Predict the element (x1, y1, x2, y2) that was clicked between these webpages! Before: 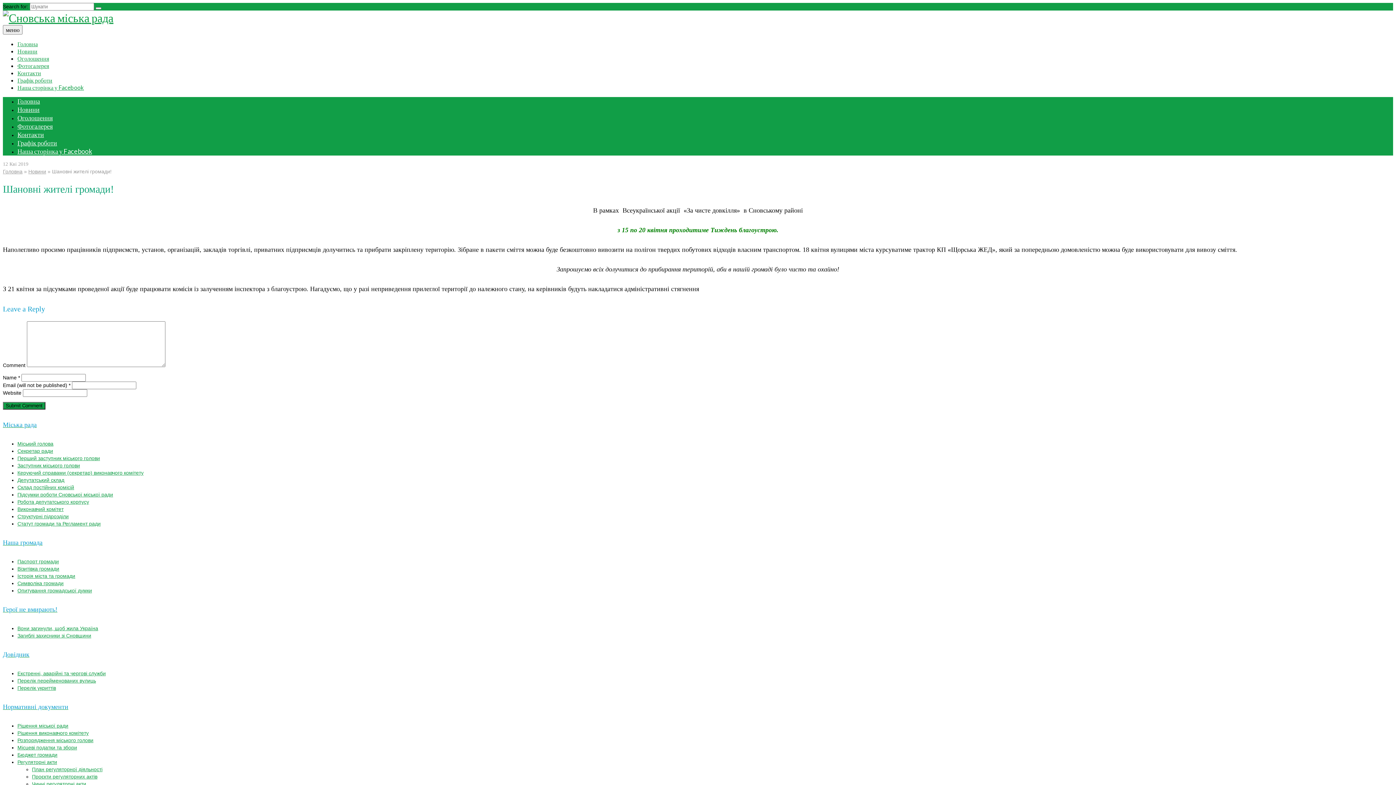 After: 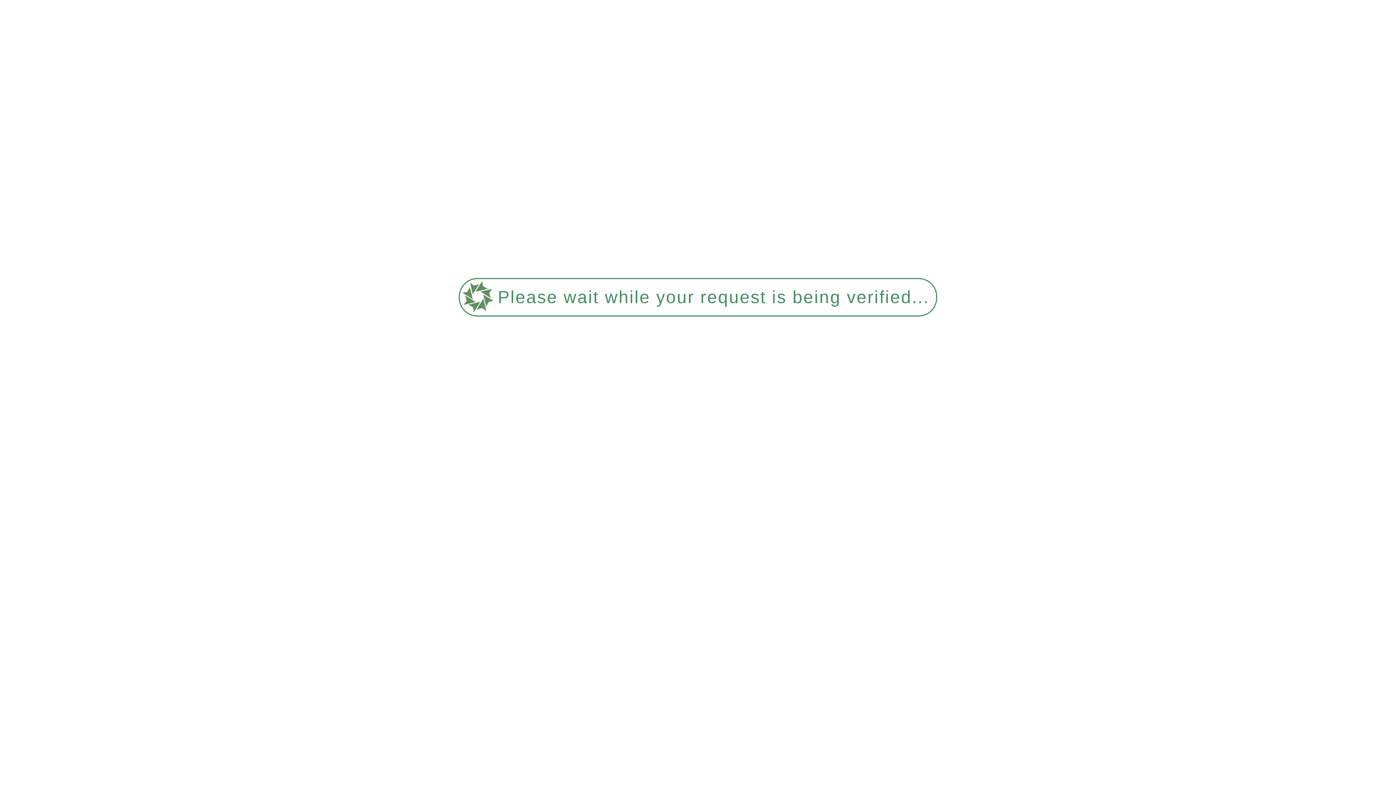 Action: bbox: (28, 168, 46, 174) label: Новини